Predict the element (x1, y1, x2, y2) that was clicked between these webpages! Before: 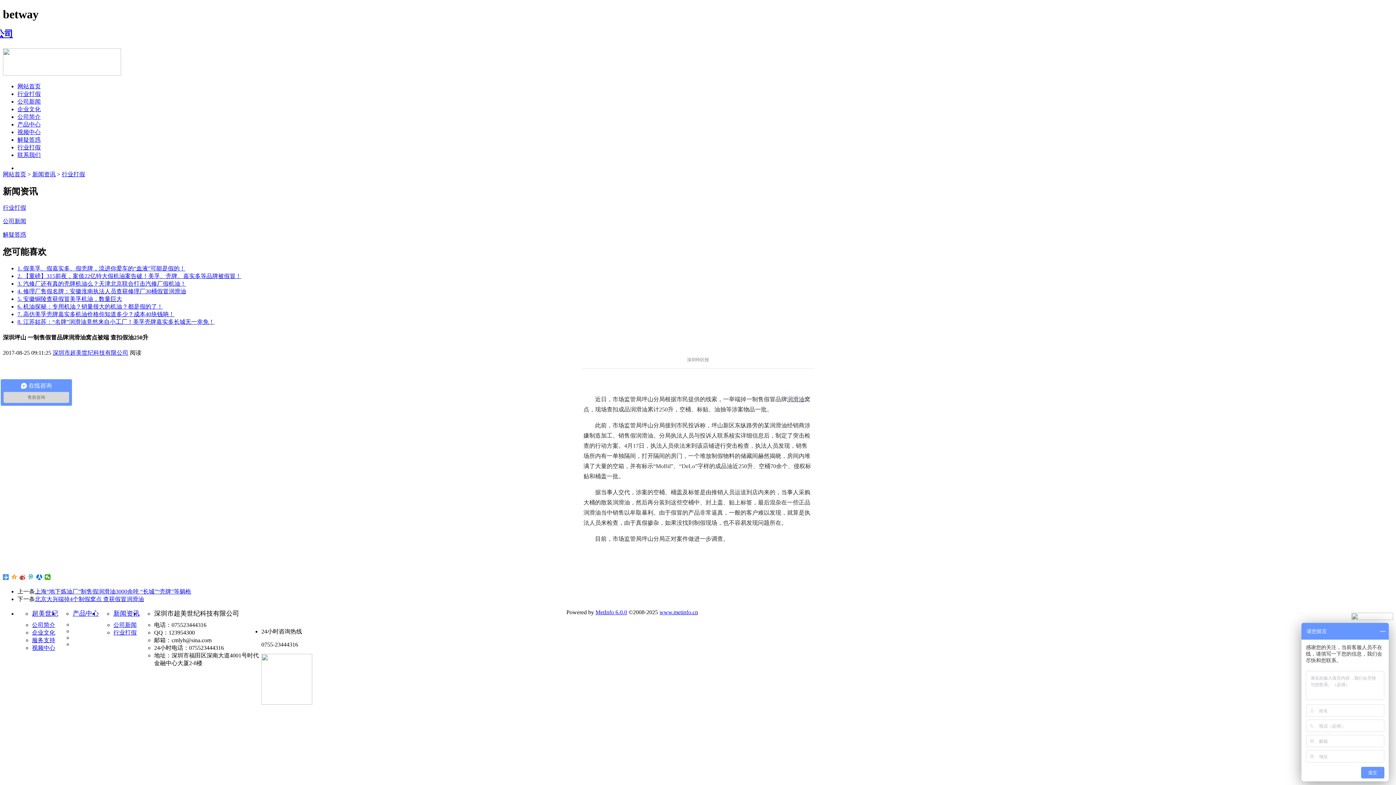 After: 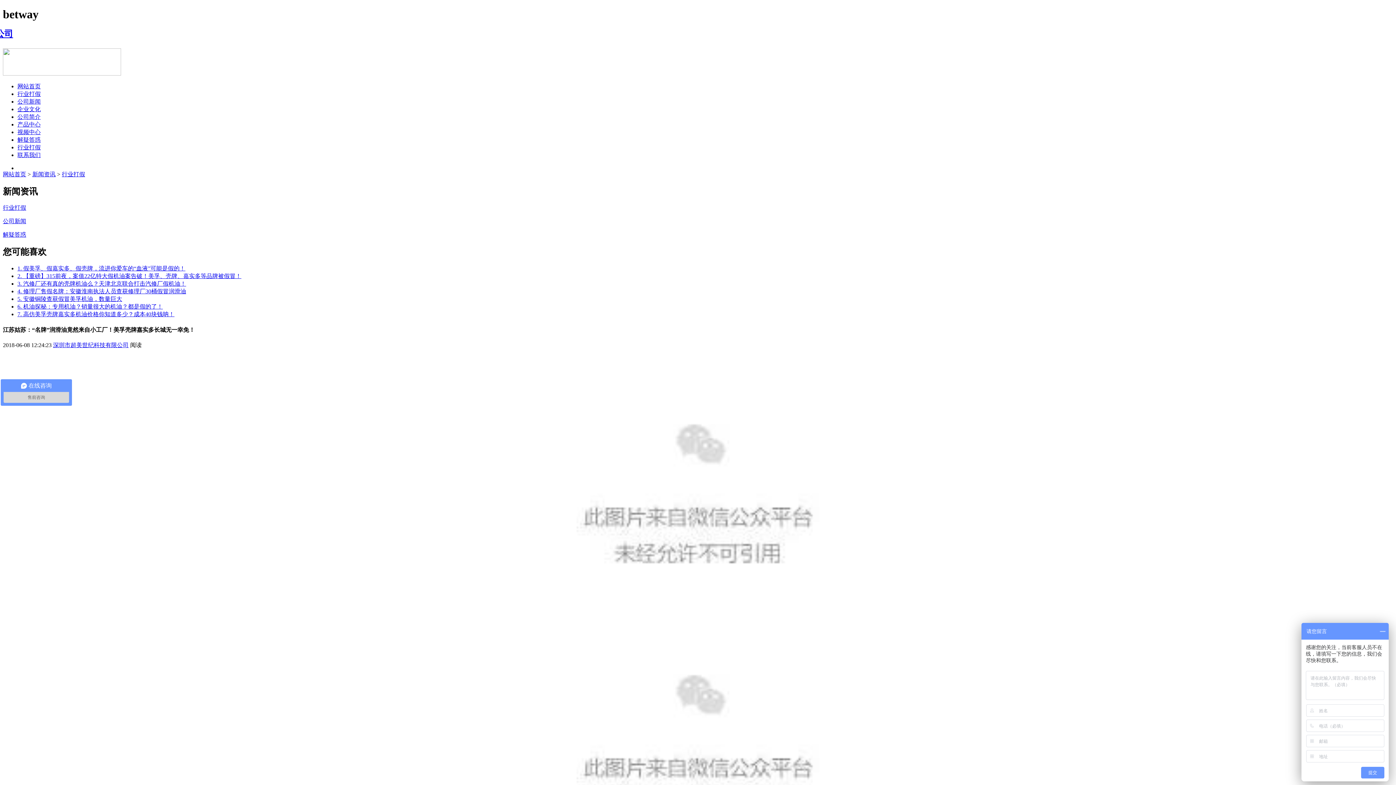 Action: bbox: (17, 319, 214, 325) label: 8. 江苏姑苏：“名牌”润滑油竟然来自小工厂！美孚壳牌嘉实多长城无一幸免！